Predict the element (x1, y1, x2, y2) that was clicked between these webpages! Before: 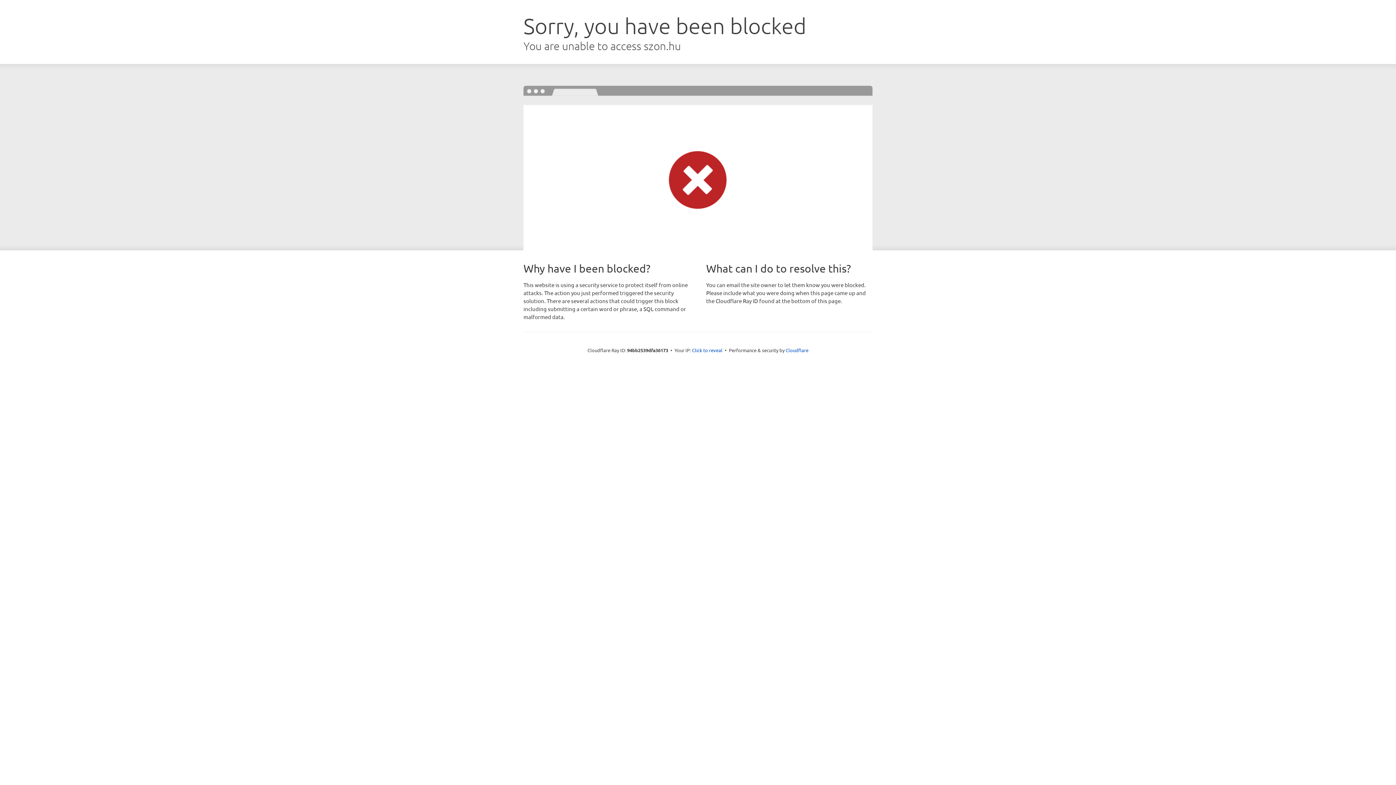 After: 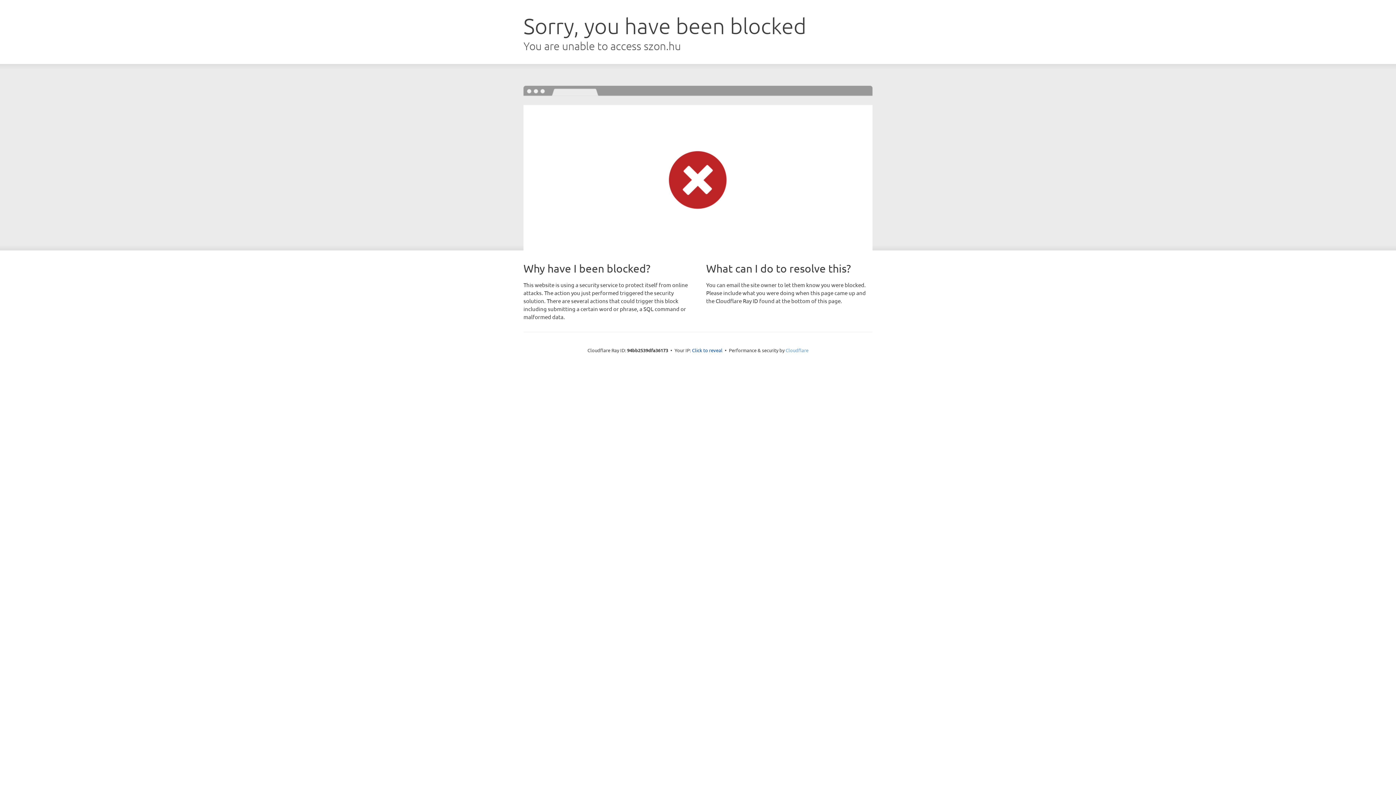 Action: bbox: (785, 347, 808, 353) label: Cloudflare